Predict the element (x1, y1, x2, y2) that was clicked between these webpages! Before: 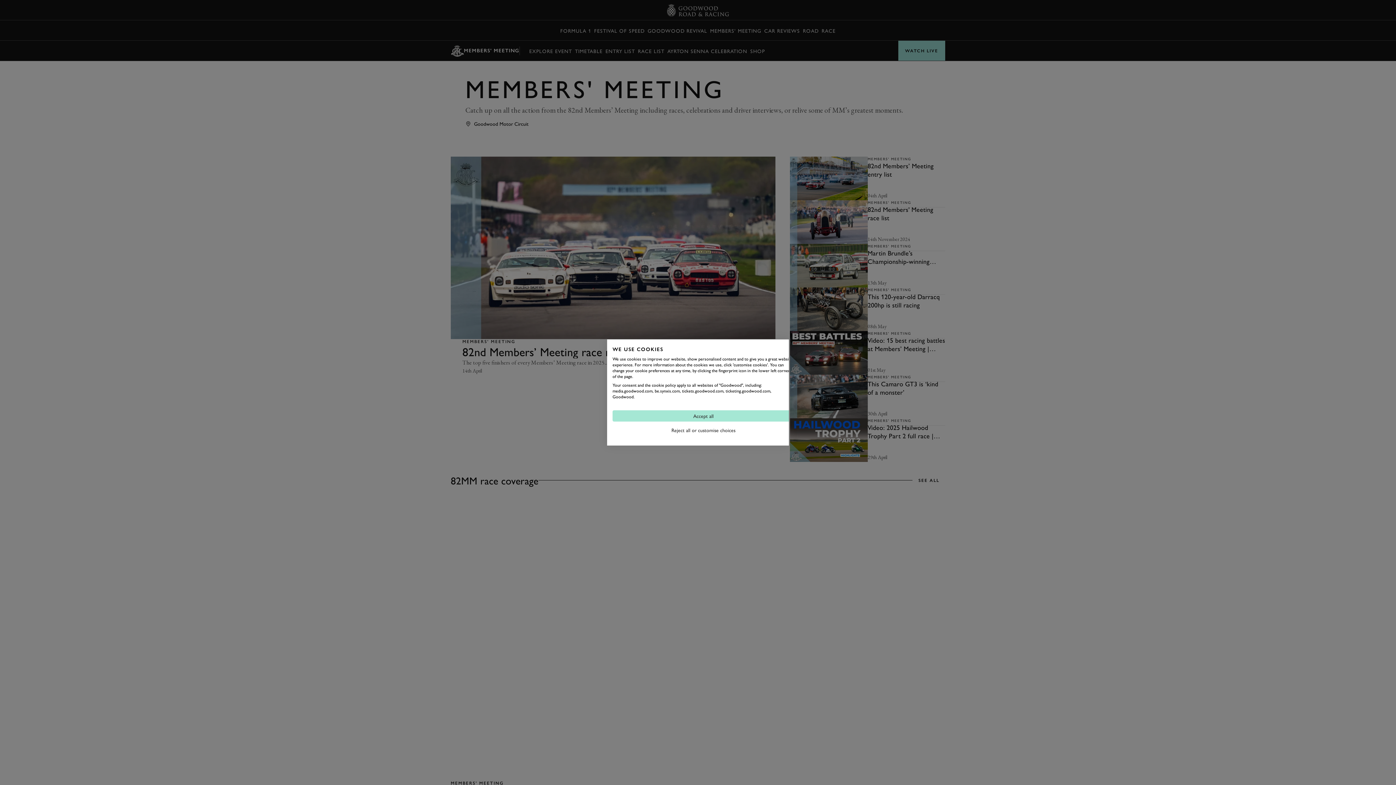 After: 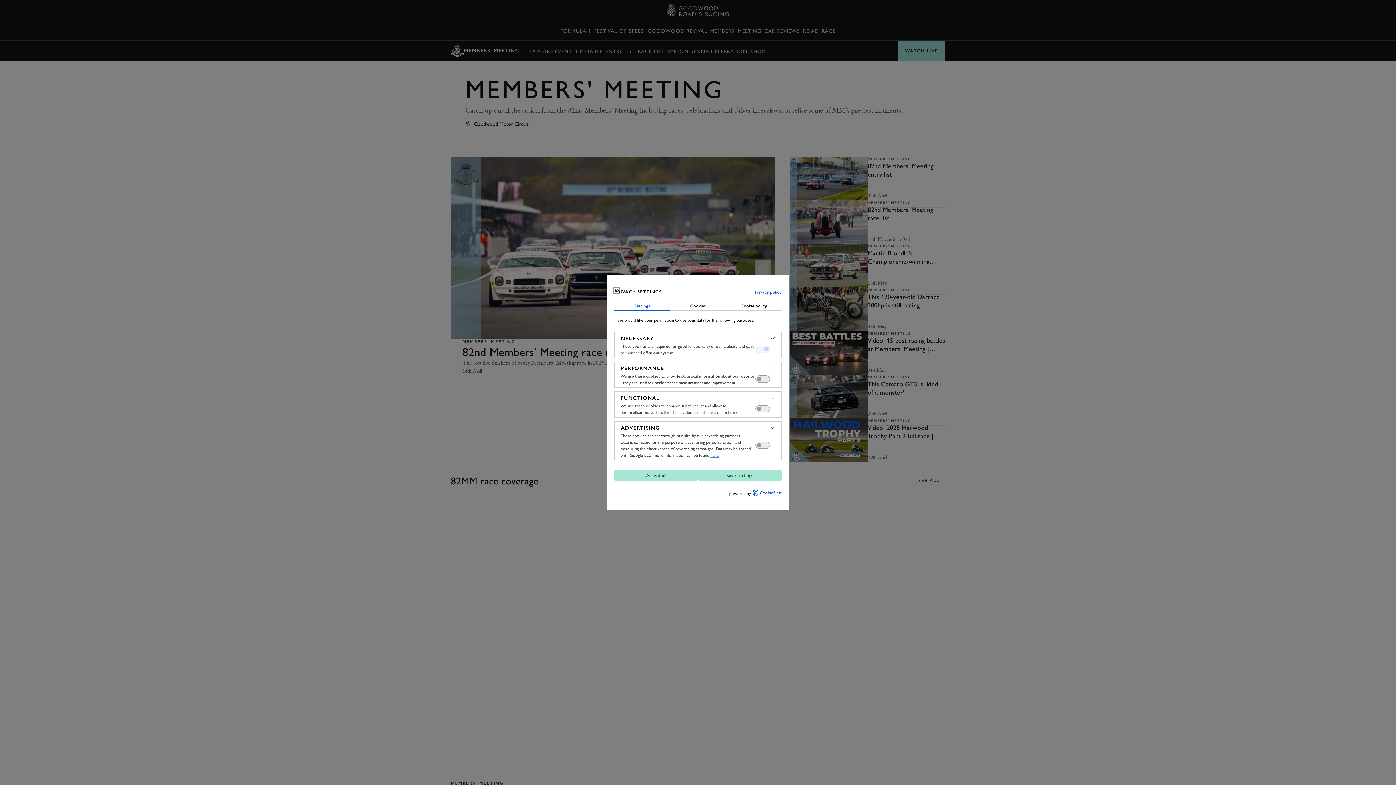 Action: bbox: (612, 424, 794, 436) label: Adjust cookie preferences